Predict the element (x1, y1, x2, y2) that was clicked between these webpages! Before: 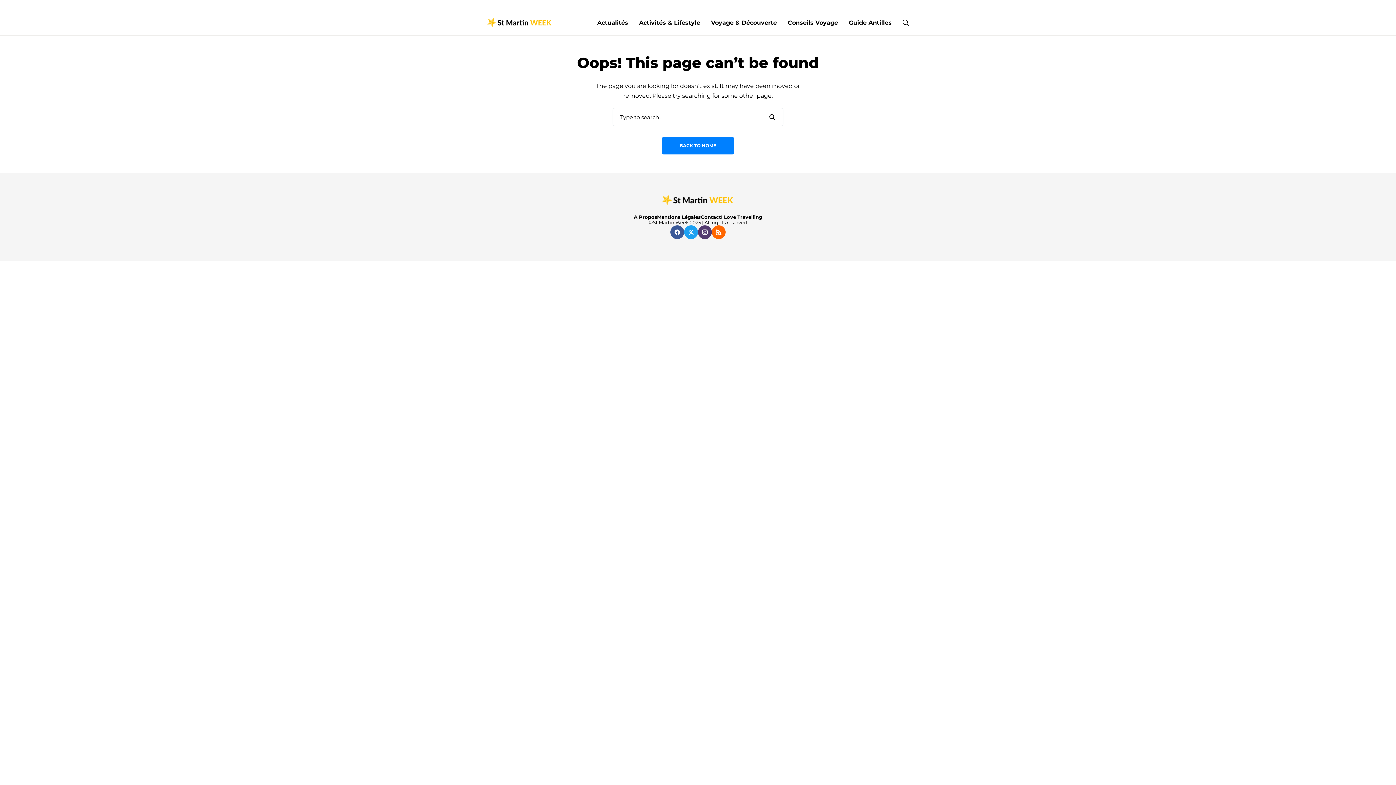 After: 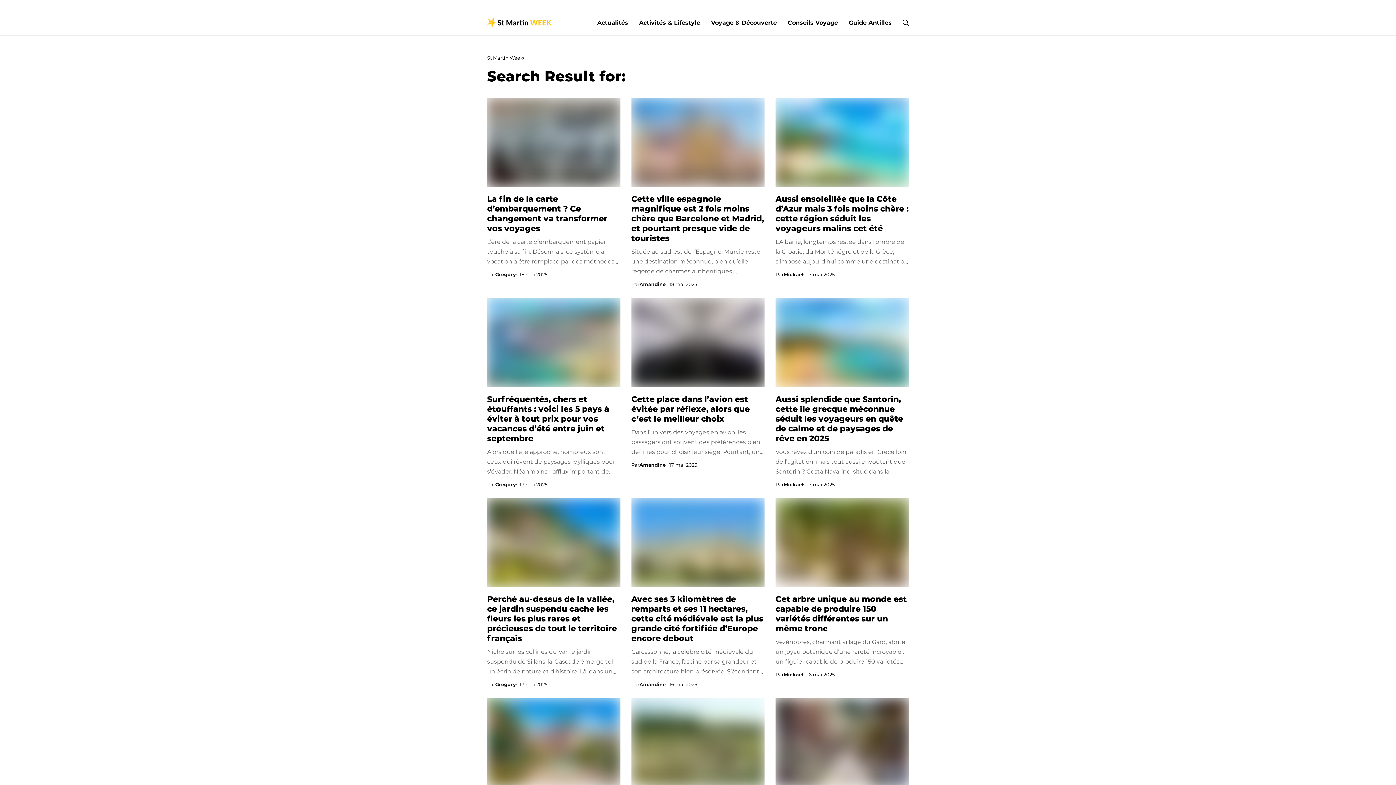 Action: bbox: (761, 108, 783, 125)